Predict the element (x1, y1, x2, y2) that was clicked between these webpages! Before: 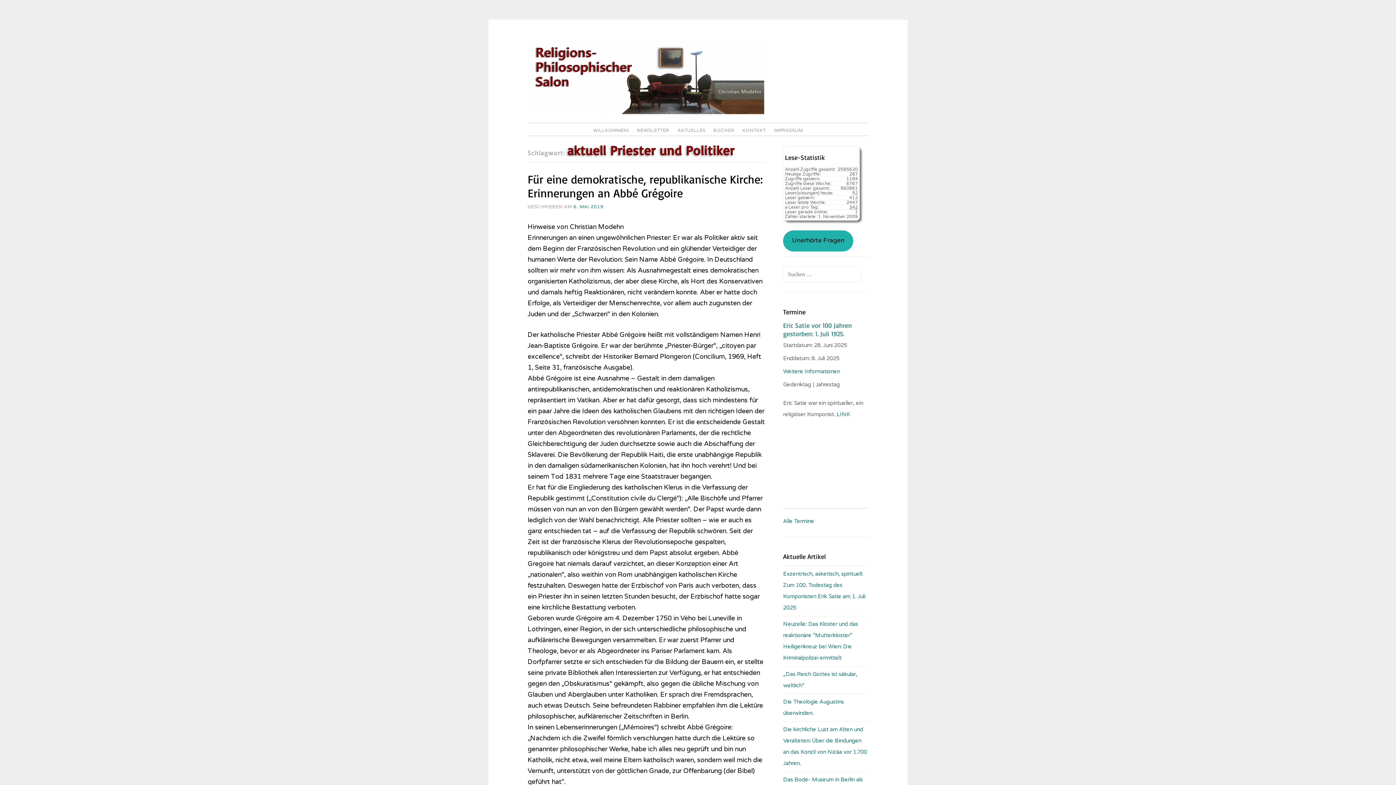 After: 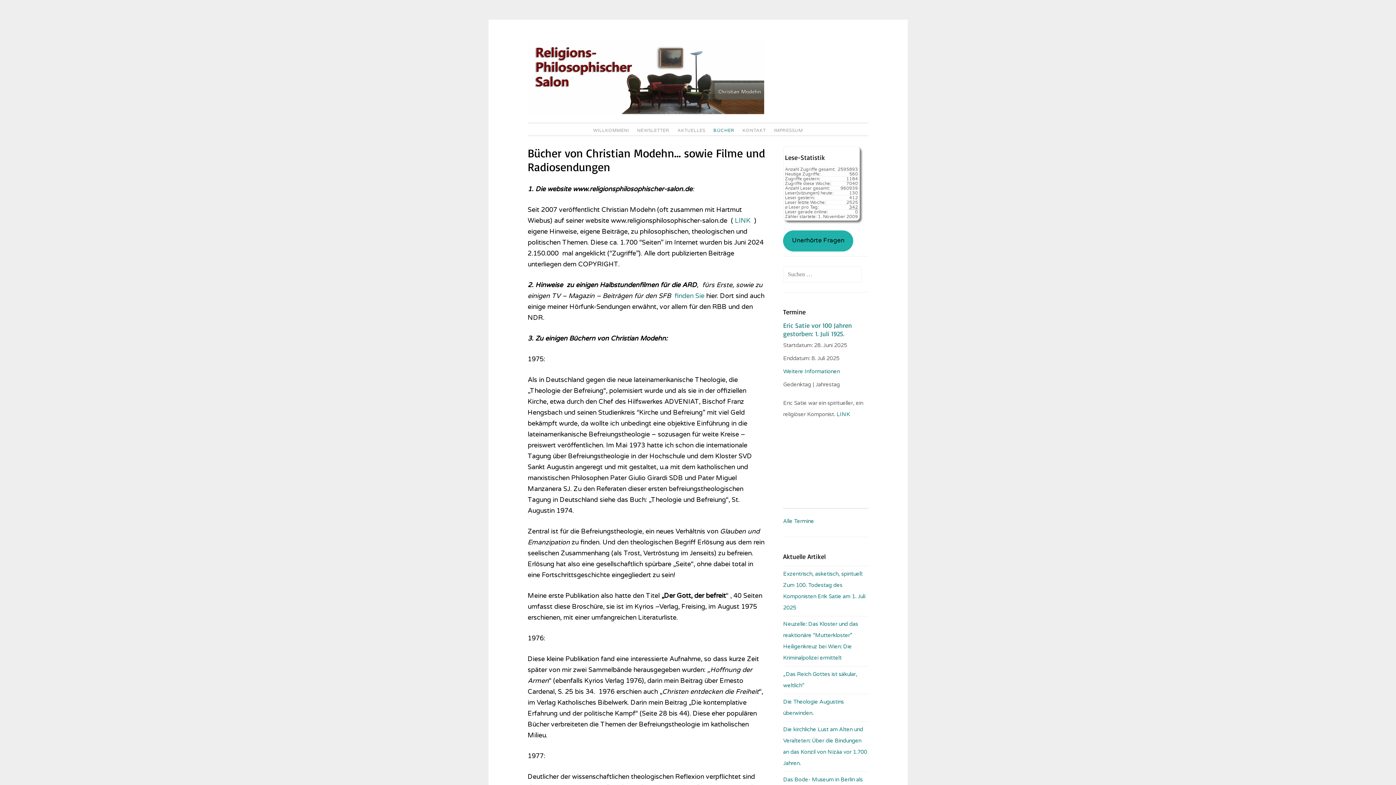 Action: bbox: (710, 126, 738, 135) label: BÜCHER